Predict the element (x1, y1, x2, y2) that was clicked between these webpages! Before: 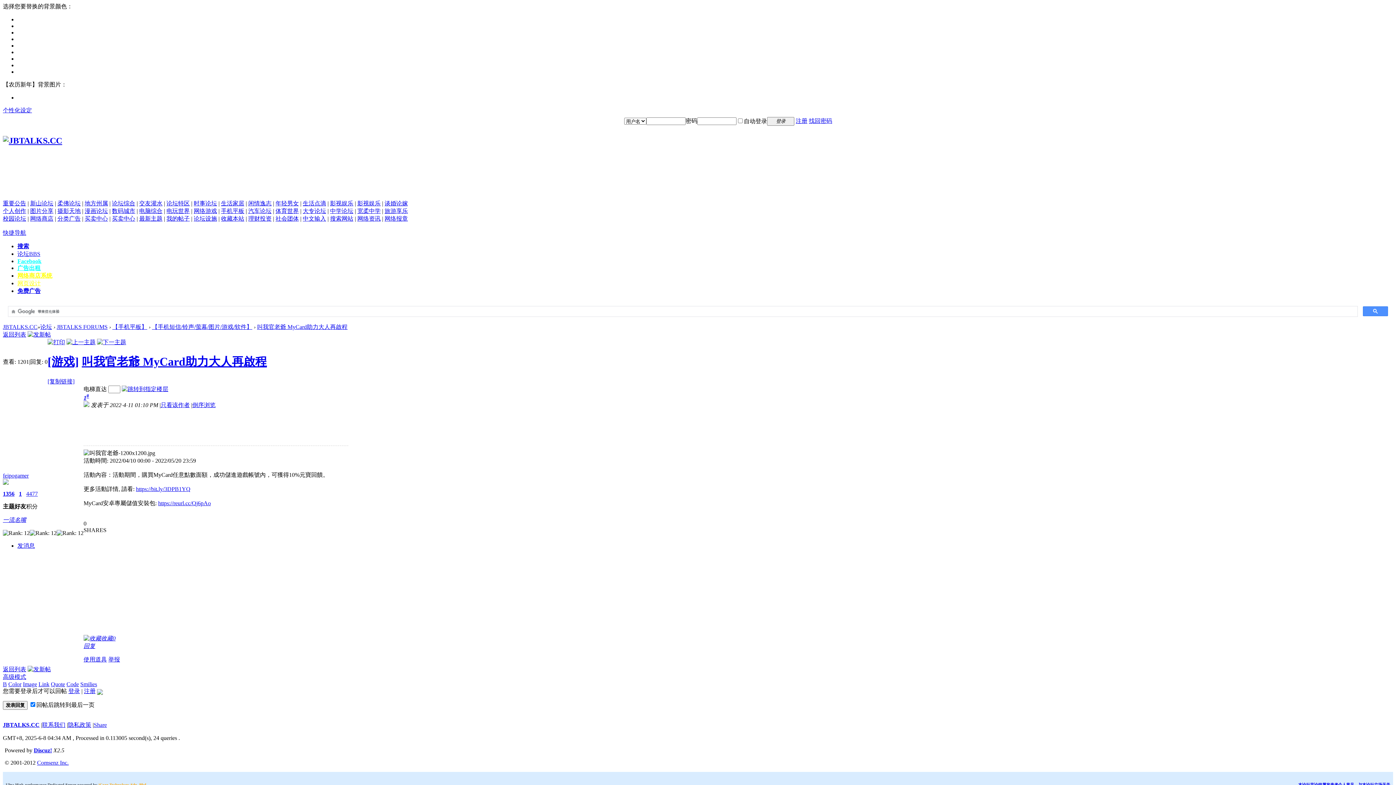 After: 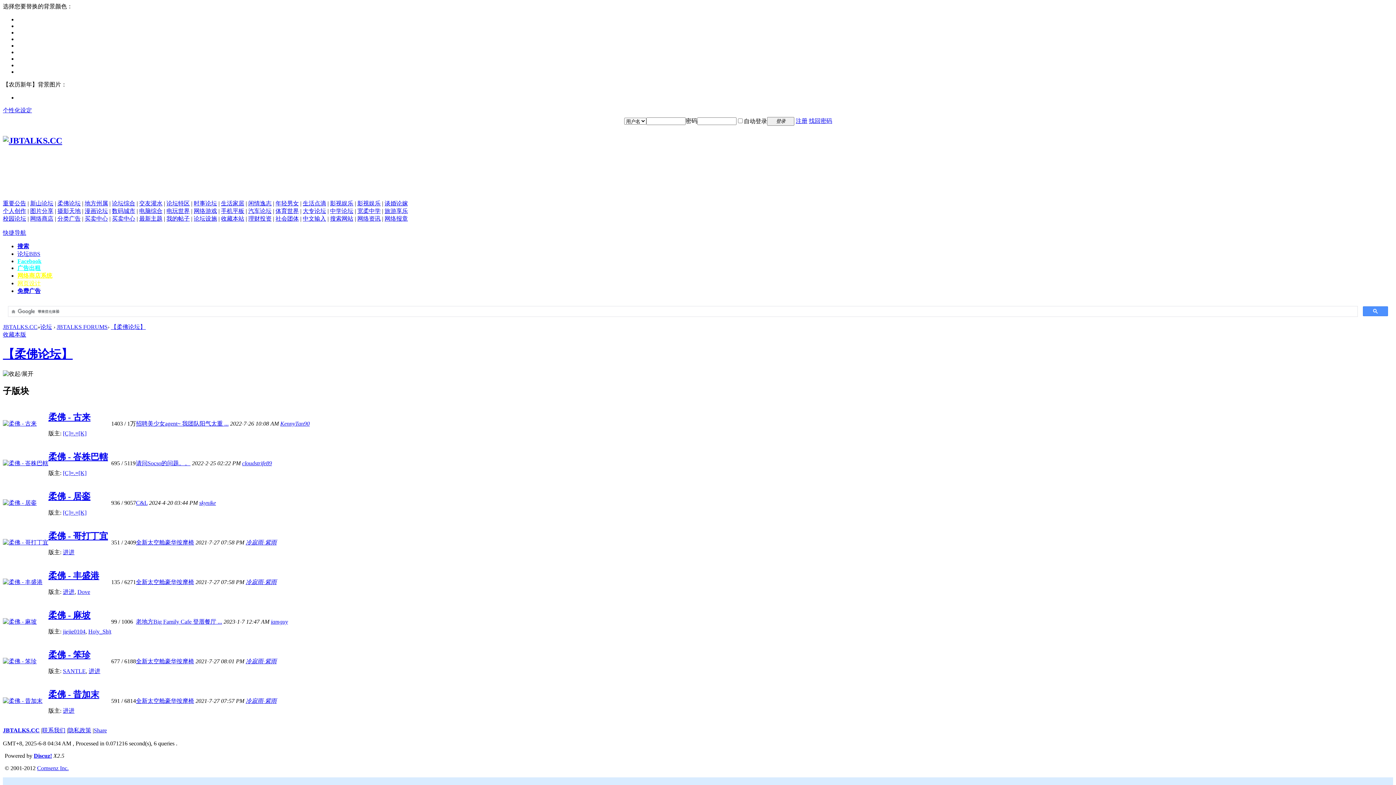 Action: label: 柔佛论坛 bbox: (57, 200, 80, 206)